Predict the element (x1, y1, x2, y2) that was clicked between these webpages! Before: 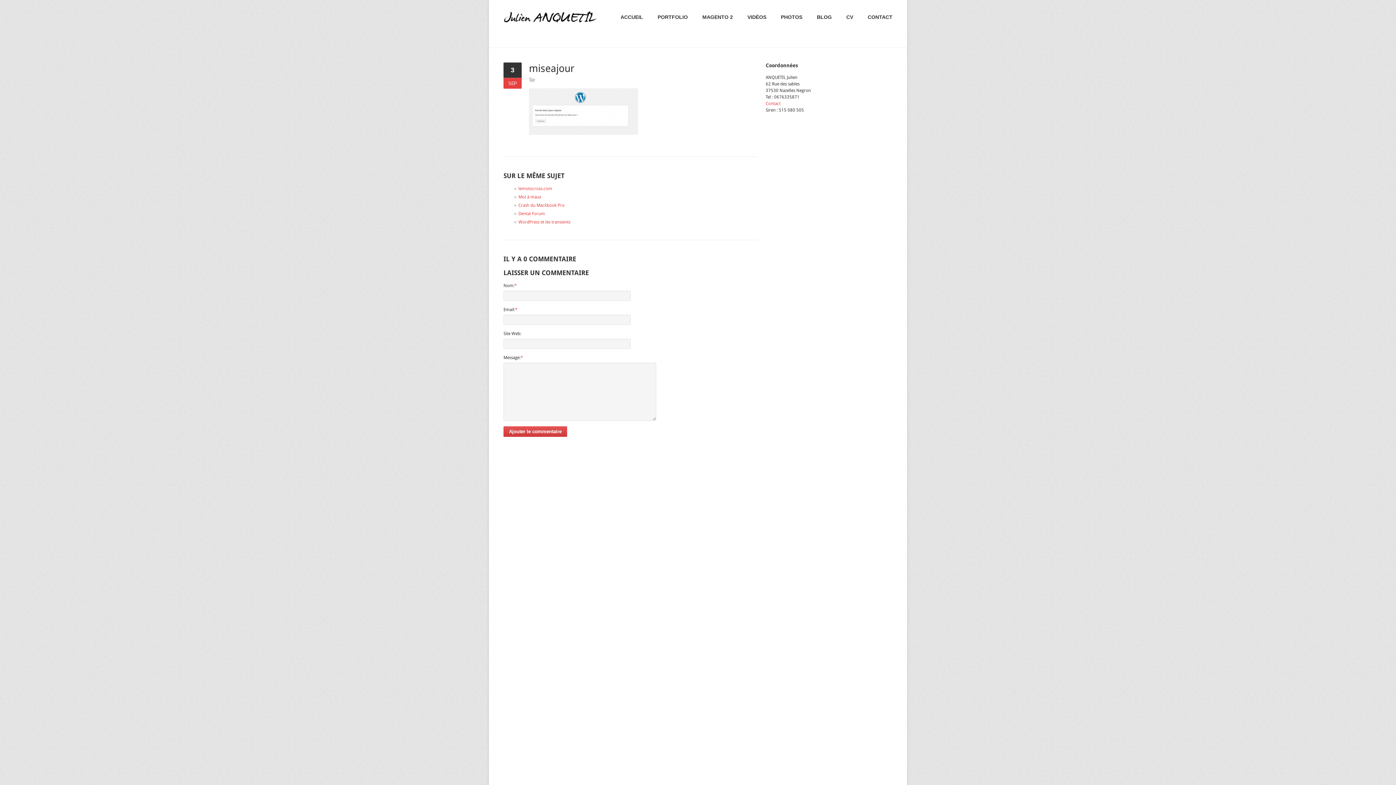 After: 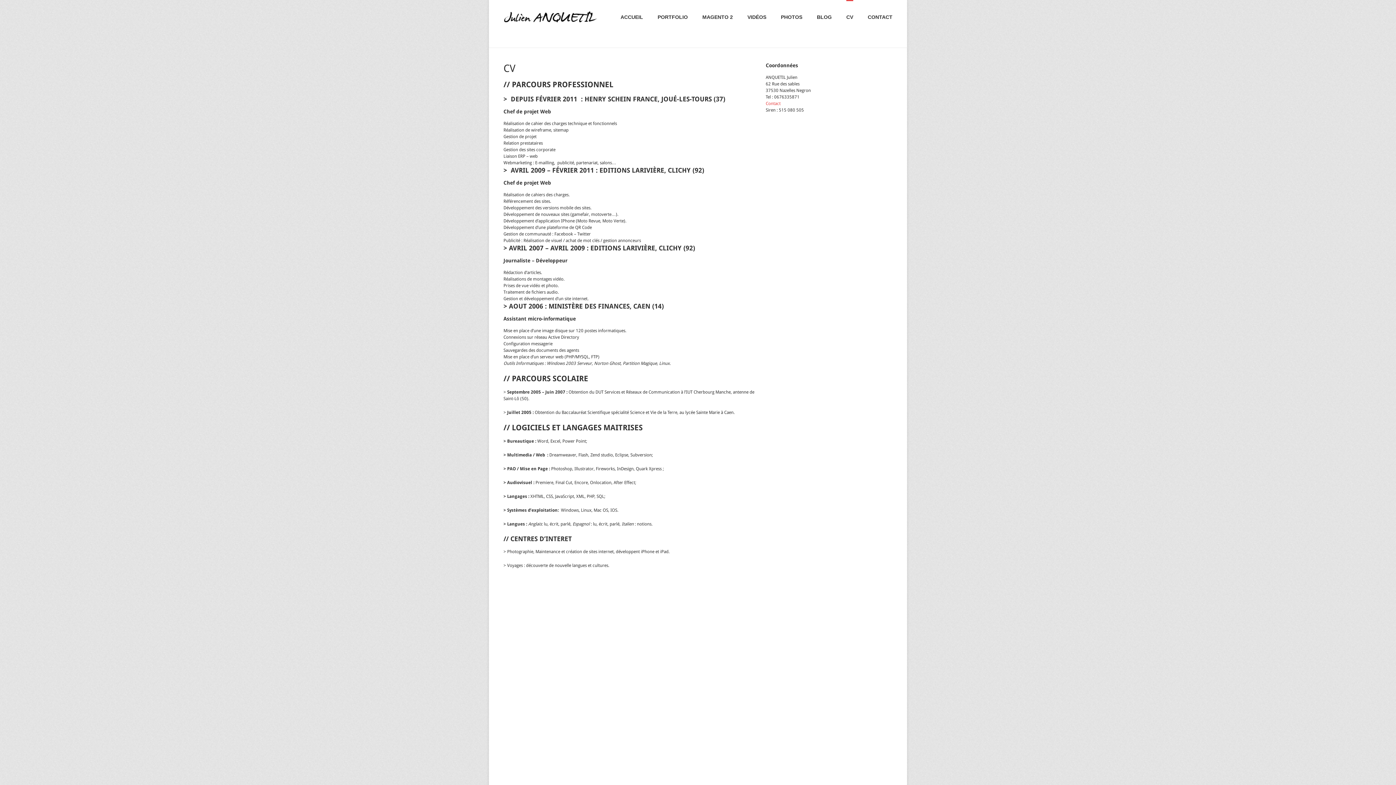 Action: label: CV bbox: (846, 0, 853, 33)